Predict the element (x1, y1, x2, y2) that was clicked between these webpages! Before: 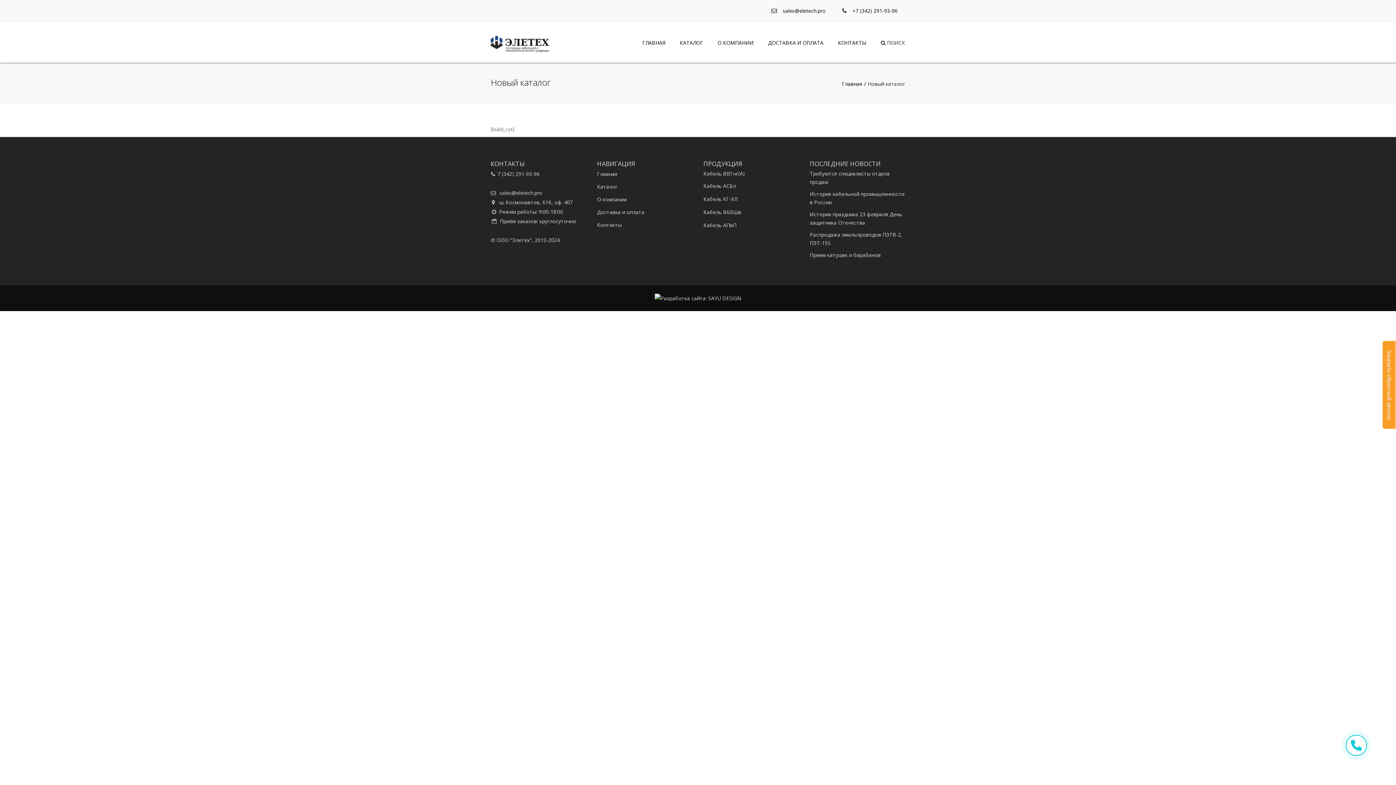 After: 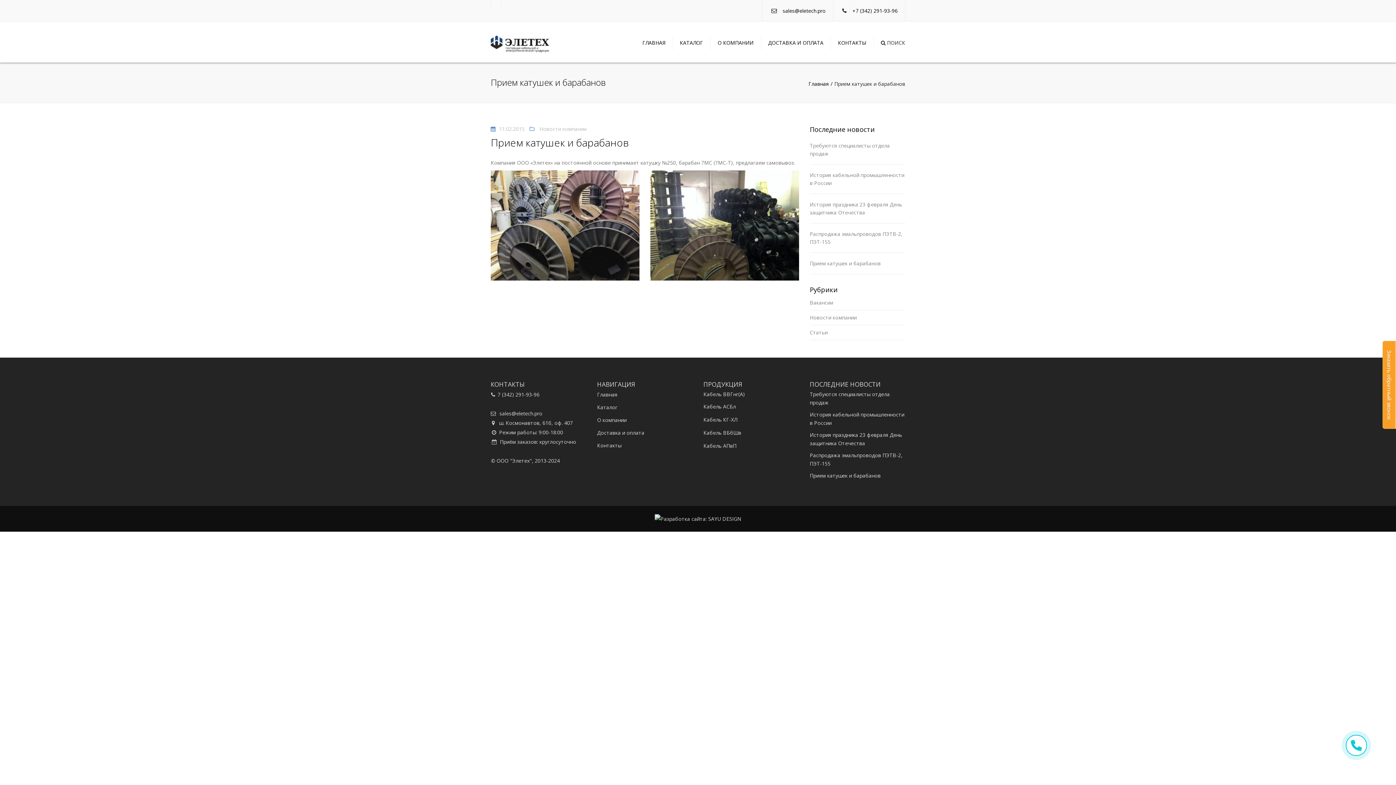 Action: label: Прием катушек и барабанов bbox: (810, 251, 880, 258)